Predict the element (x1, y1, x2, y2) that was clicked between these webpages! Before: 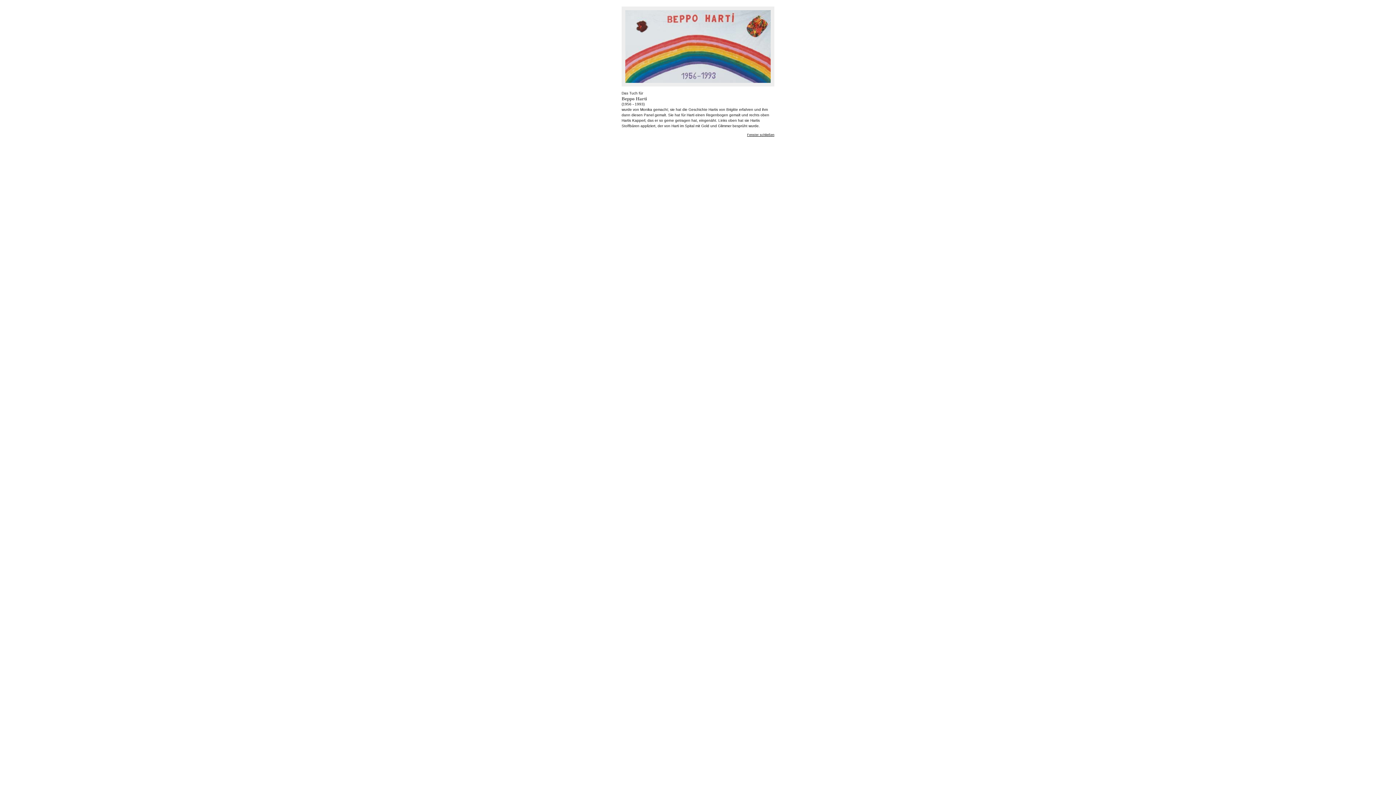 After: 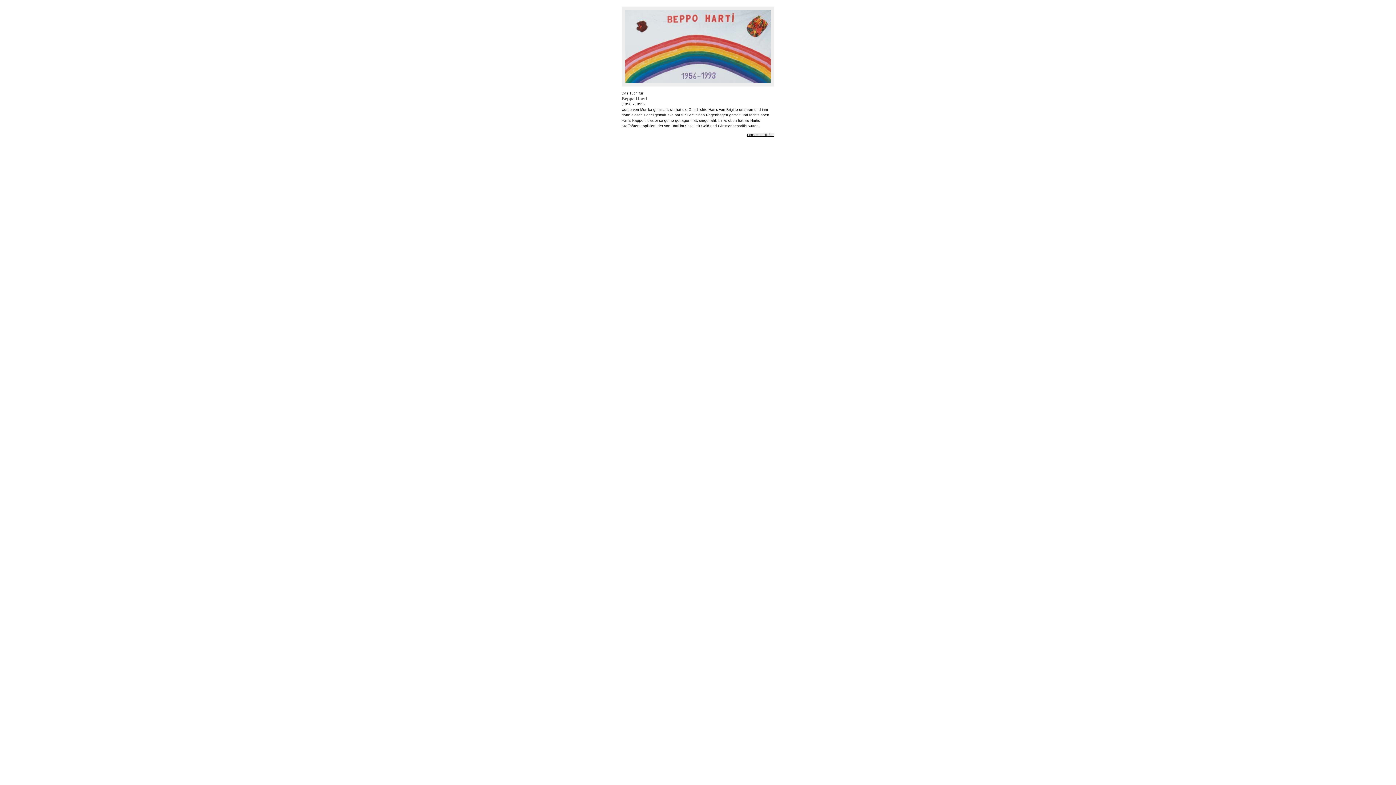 Action: bbox: (747, 133, 774, 136) label: Fenster schließen